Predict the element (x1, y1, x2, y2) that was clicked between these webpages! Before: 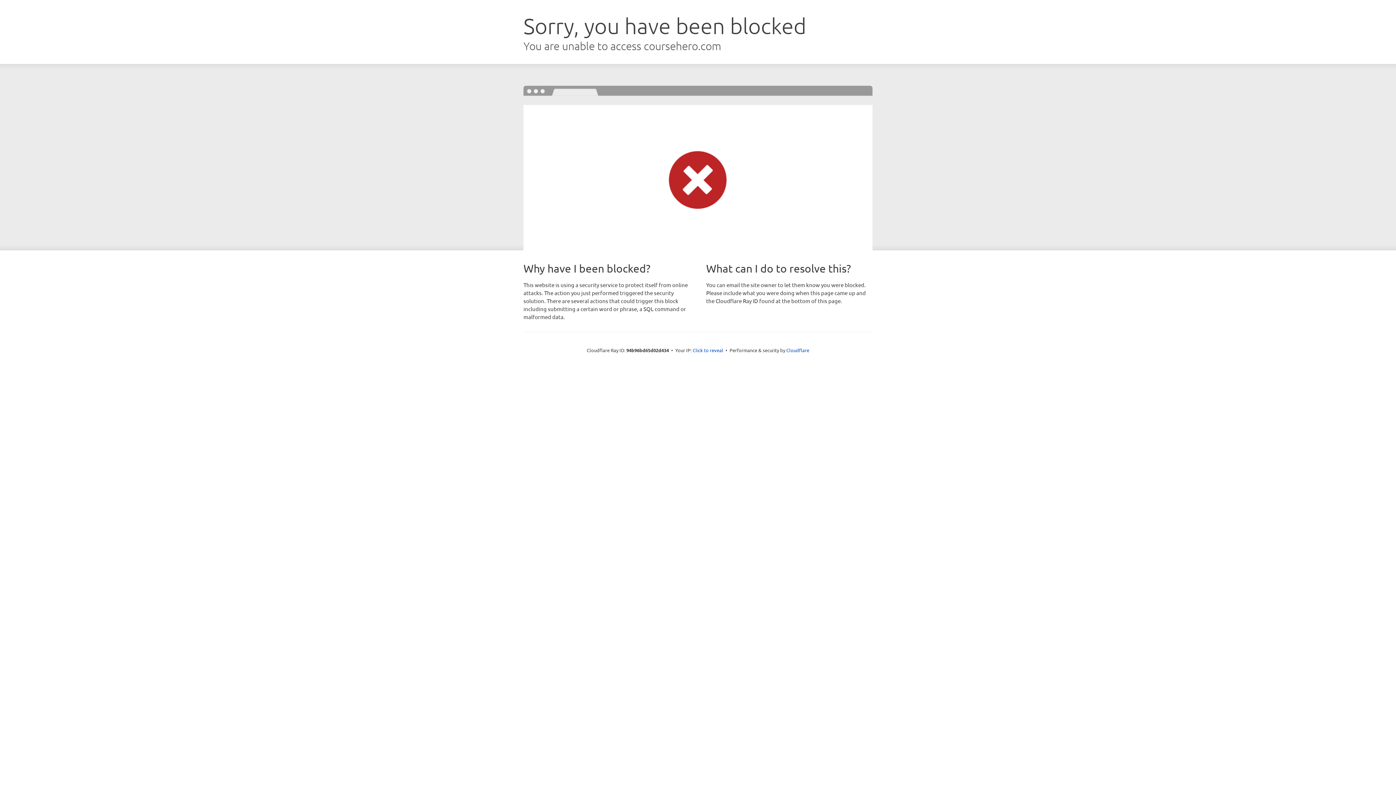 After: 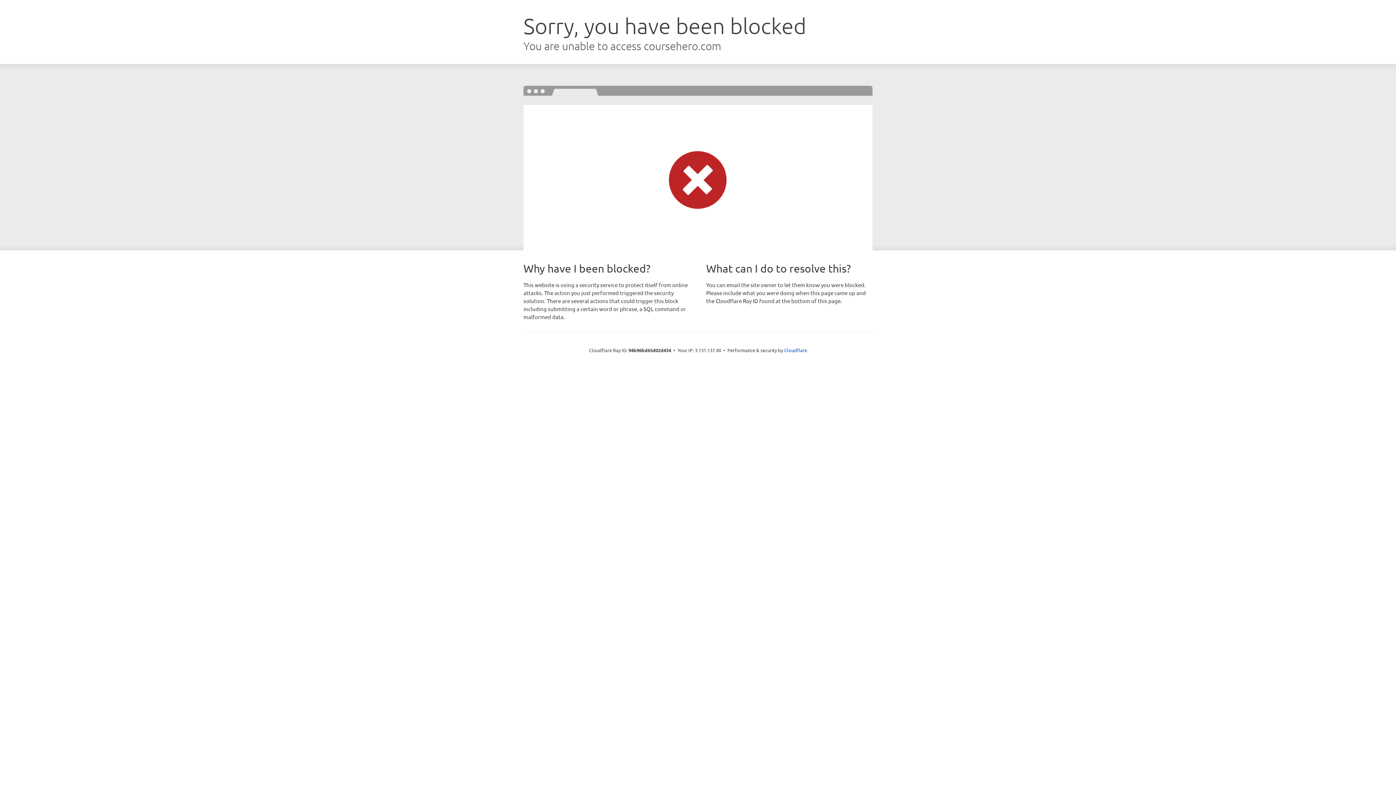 Action: bbox: (692, 346, 723, 353) label: Click to reveal